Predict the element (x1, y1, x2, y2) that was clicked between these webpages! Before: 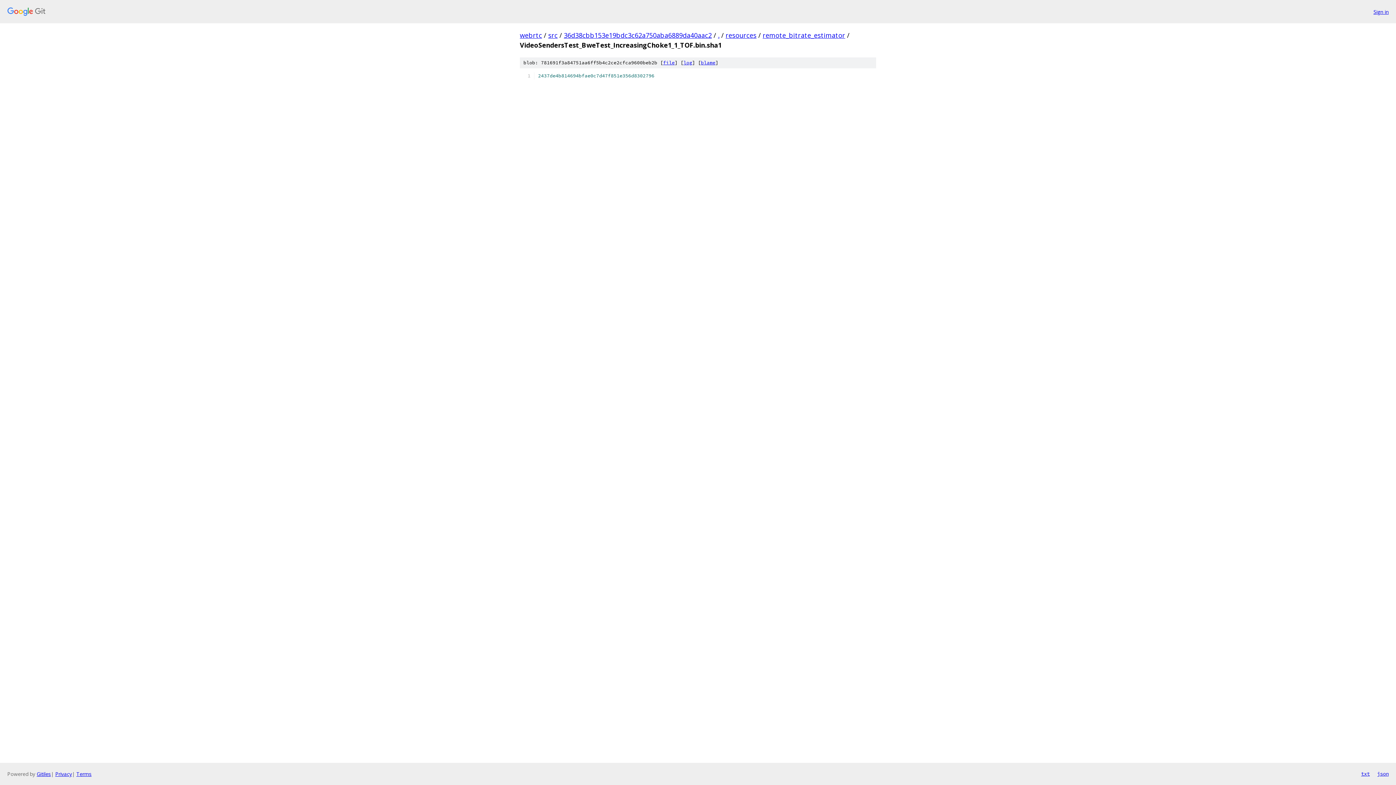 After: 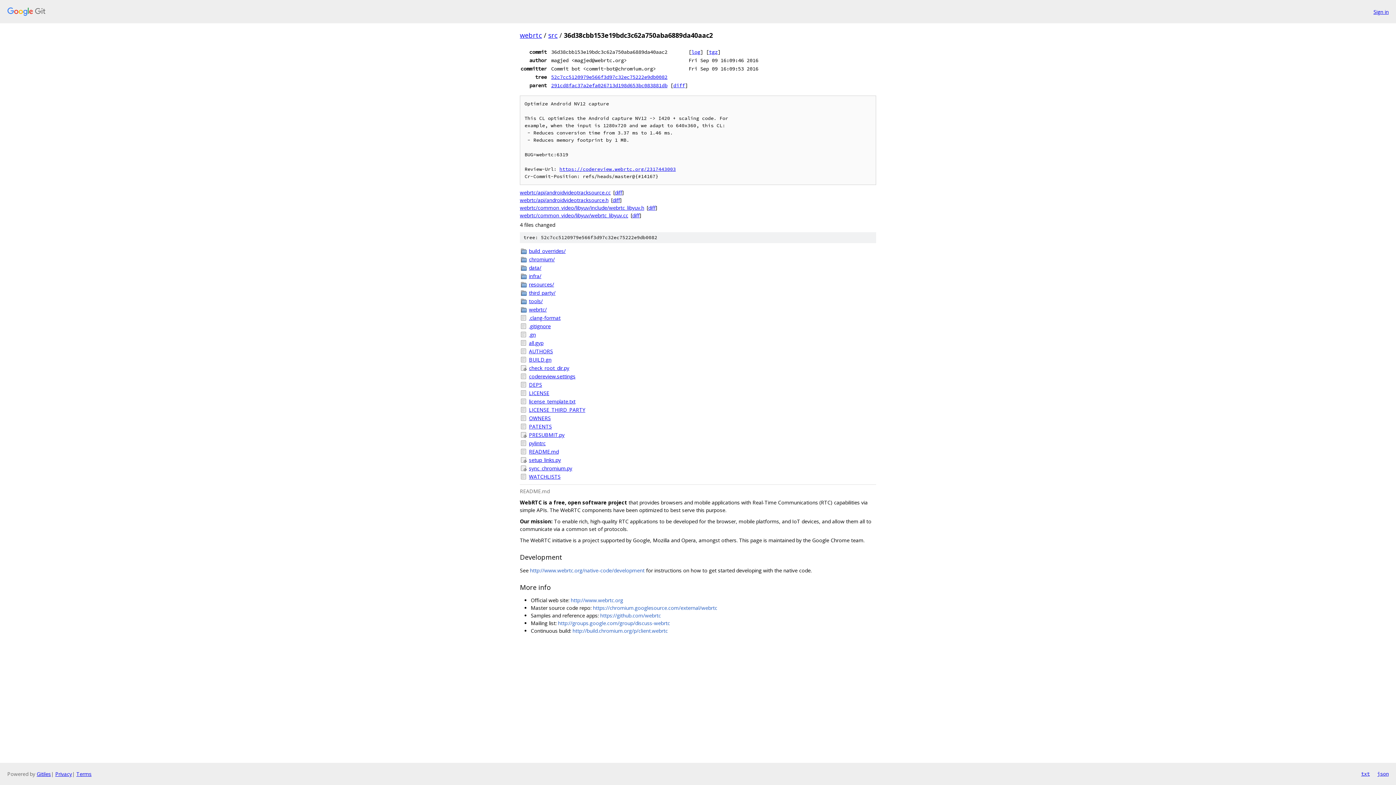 Action: bbox: (564, 30, 712, 39) label: 36d38cbb153e19bdc3c62a750aba6889da40aac2